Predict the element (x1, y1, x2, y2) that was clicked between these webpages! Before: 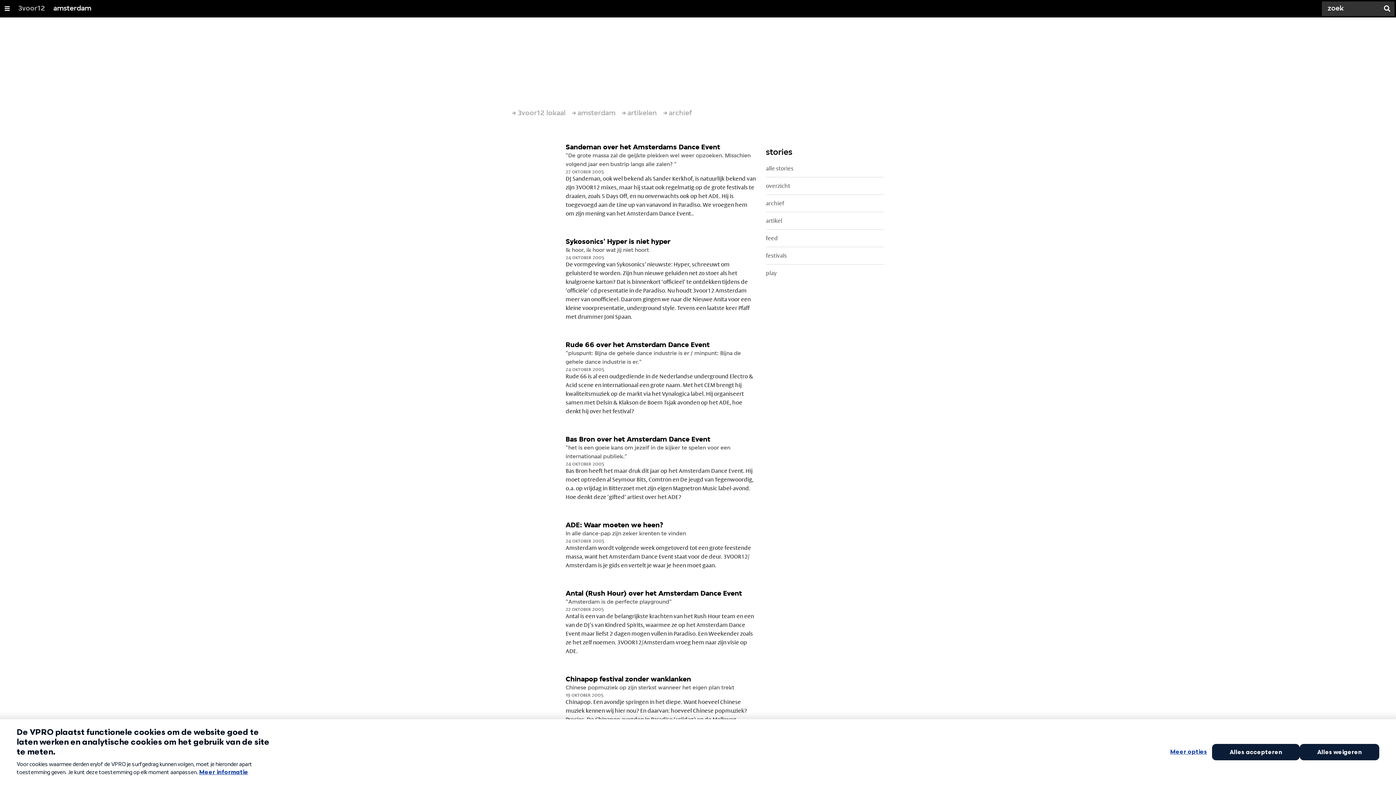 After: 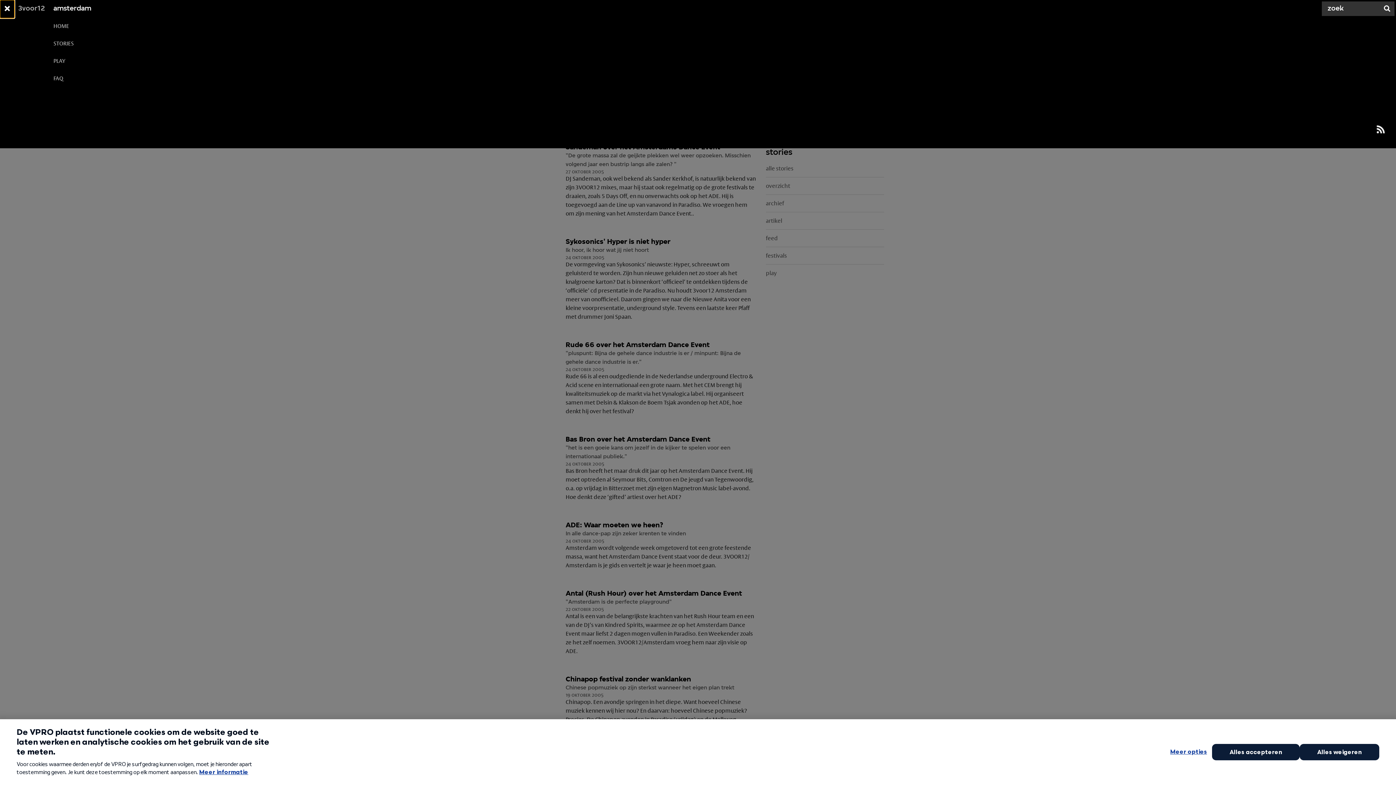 Action: label: Open/Sluit Menu bbox: (0, 0, 14, 17)